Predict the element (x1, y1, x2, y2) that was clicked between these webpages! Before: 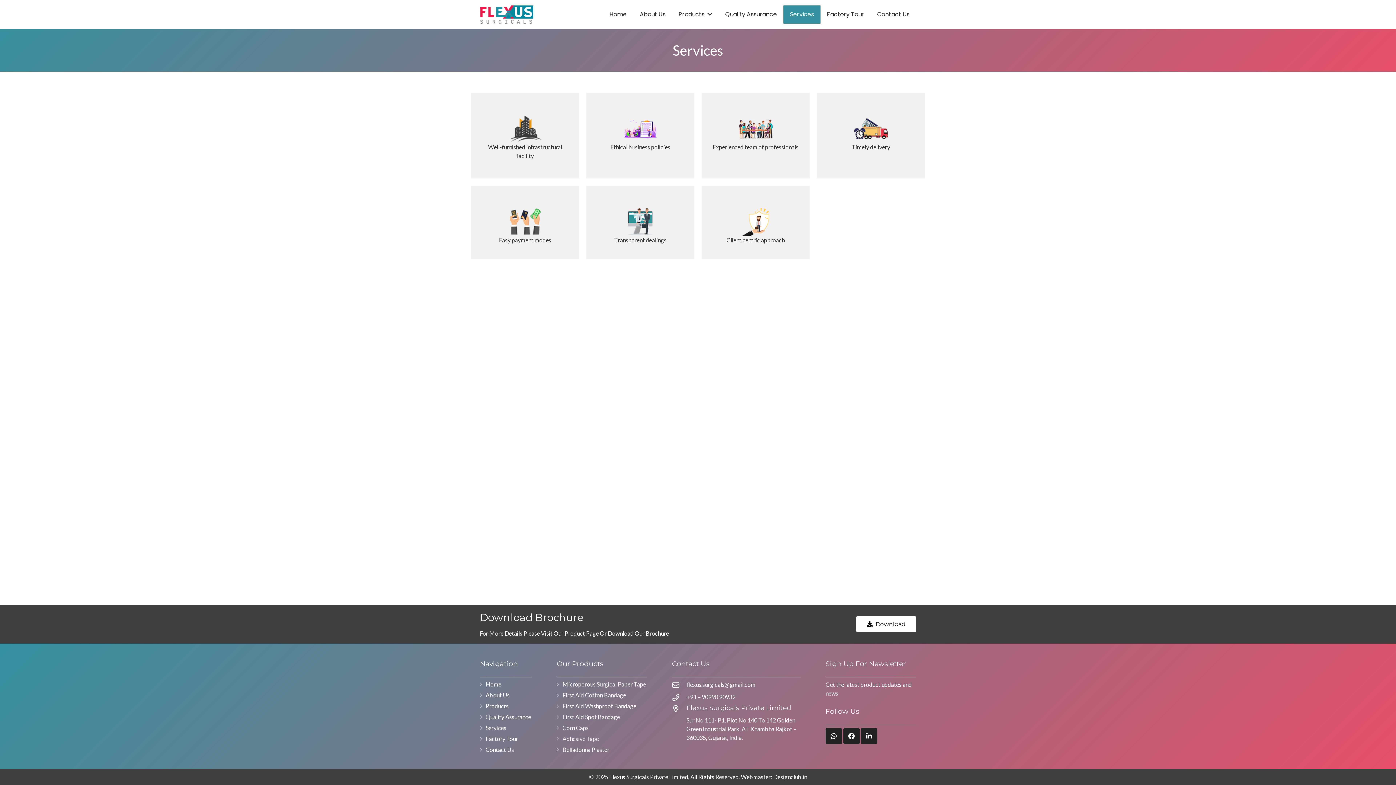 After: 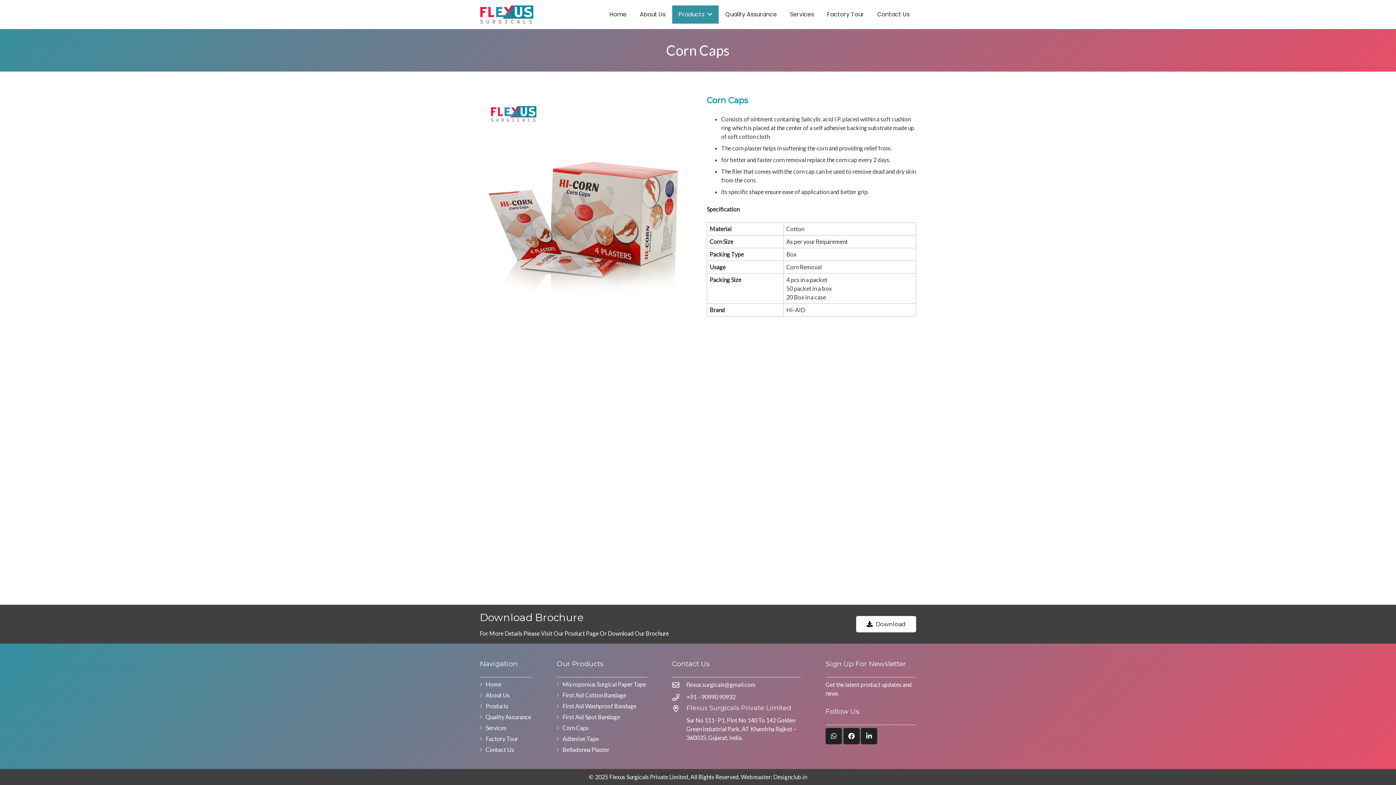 Action: label: Corn Caps bbox: (562, 724, 588, 731)